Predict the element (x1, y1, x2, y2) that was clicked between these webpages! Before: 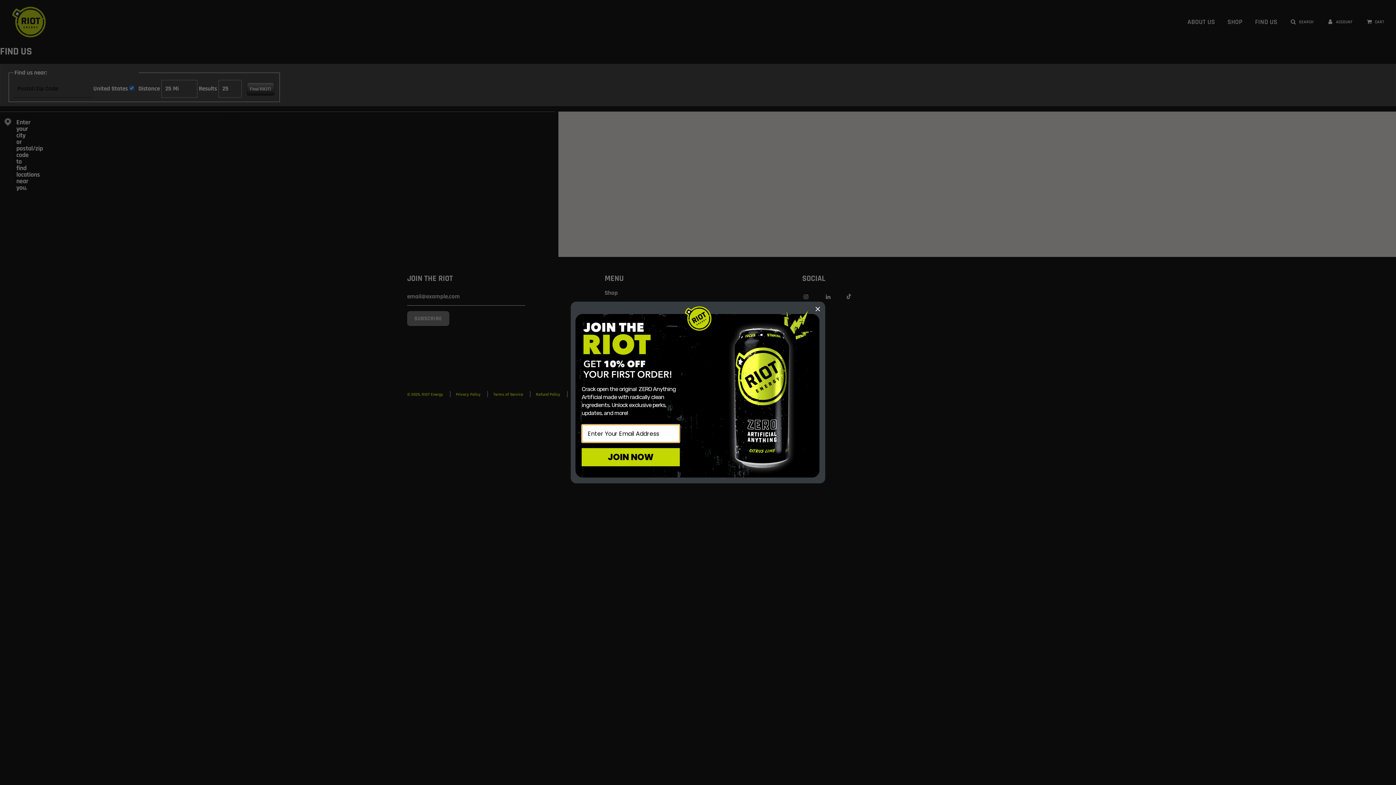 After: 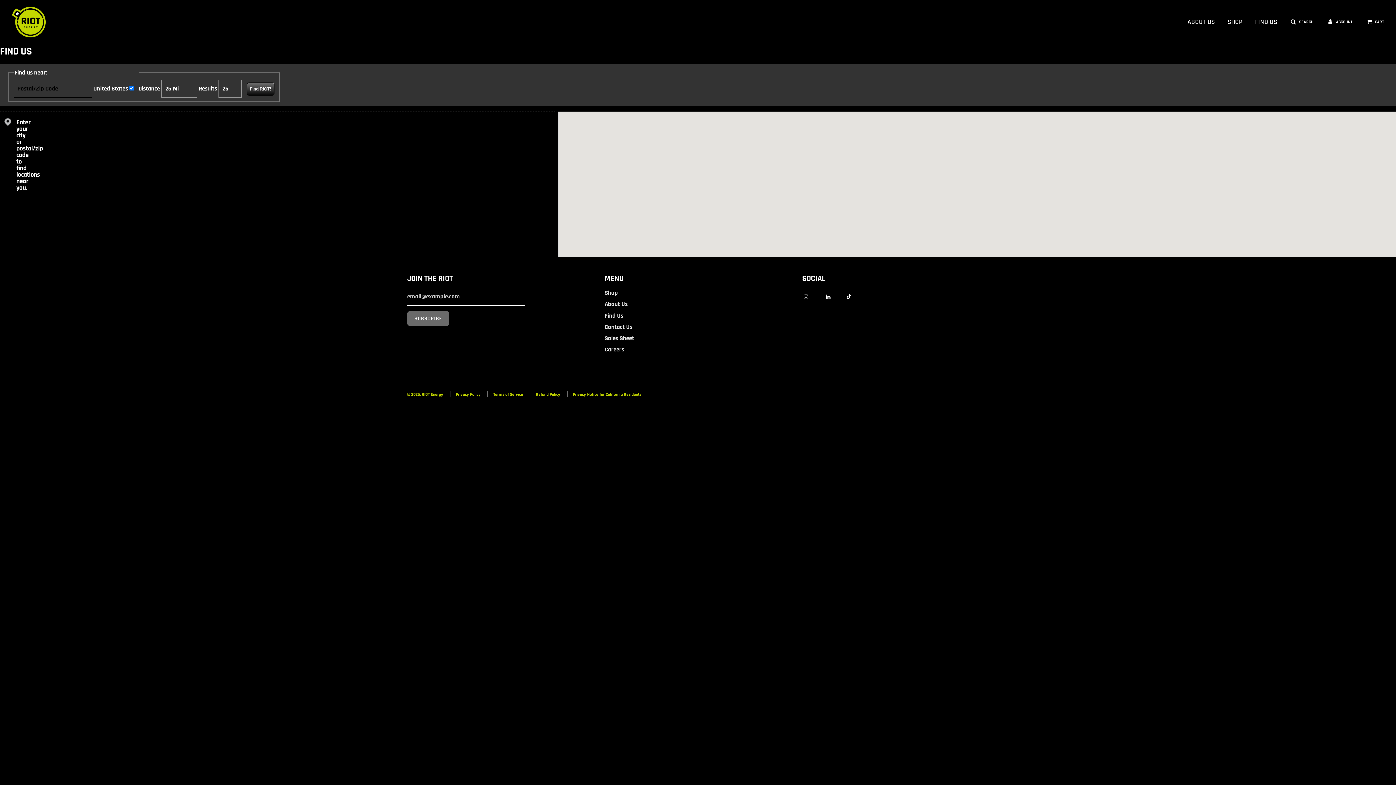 Action: bbox: (813, 304, 822, 313) label: Close dialog